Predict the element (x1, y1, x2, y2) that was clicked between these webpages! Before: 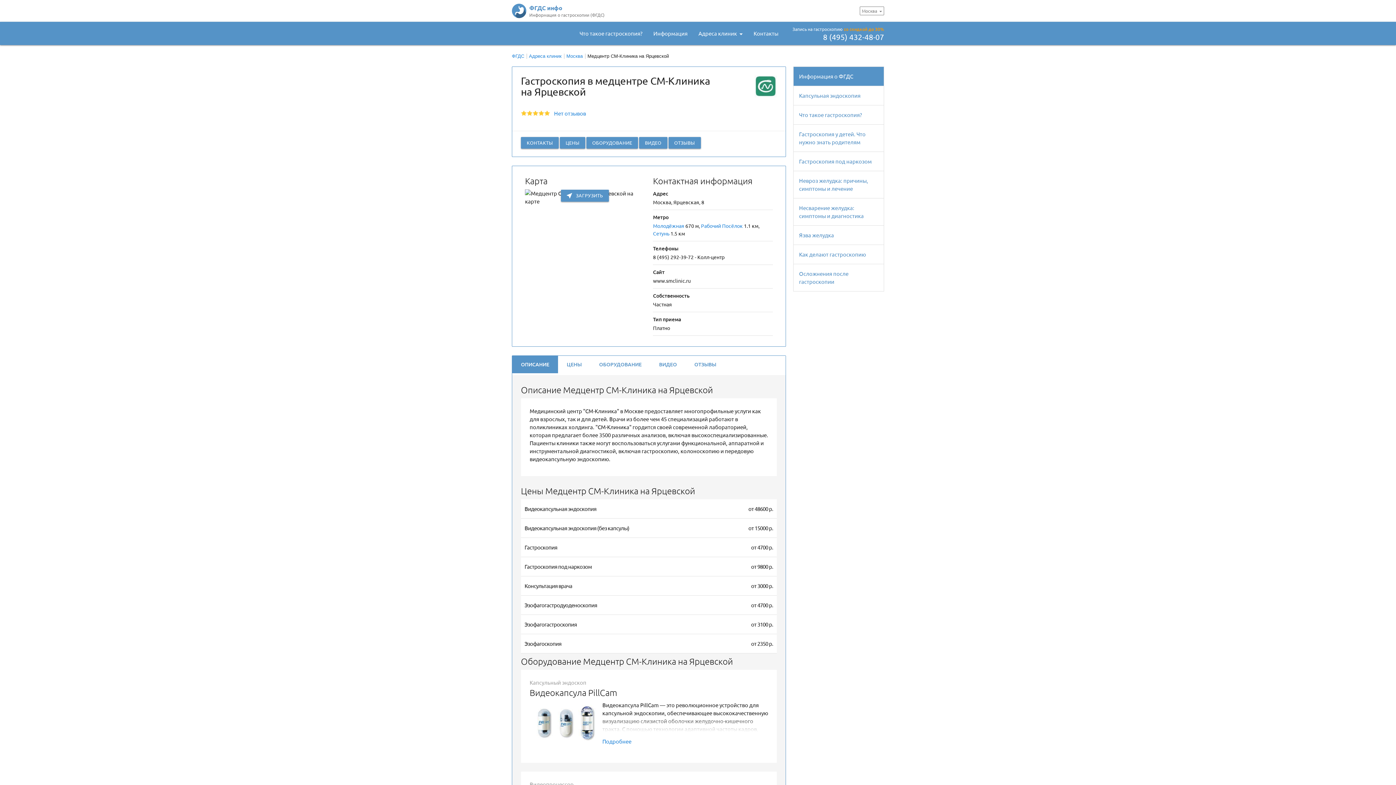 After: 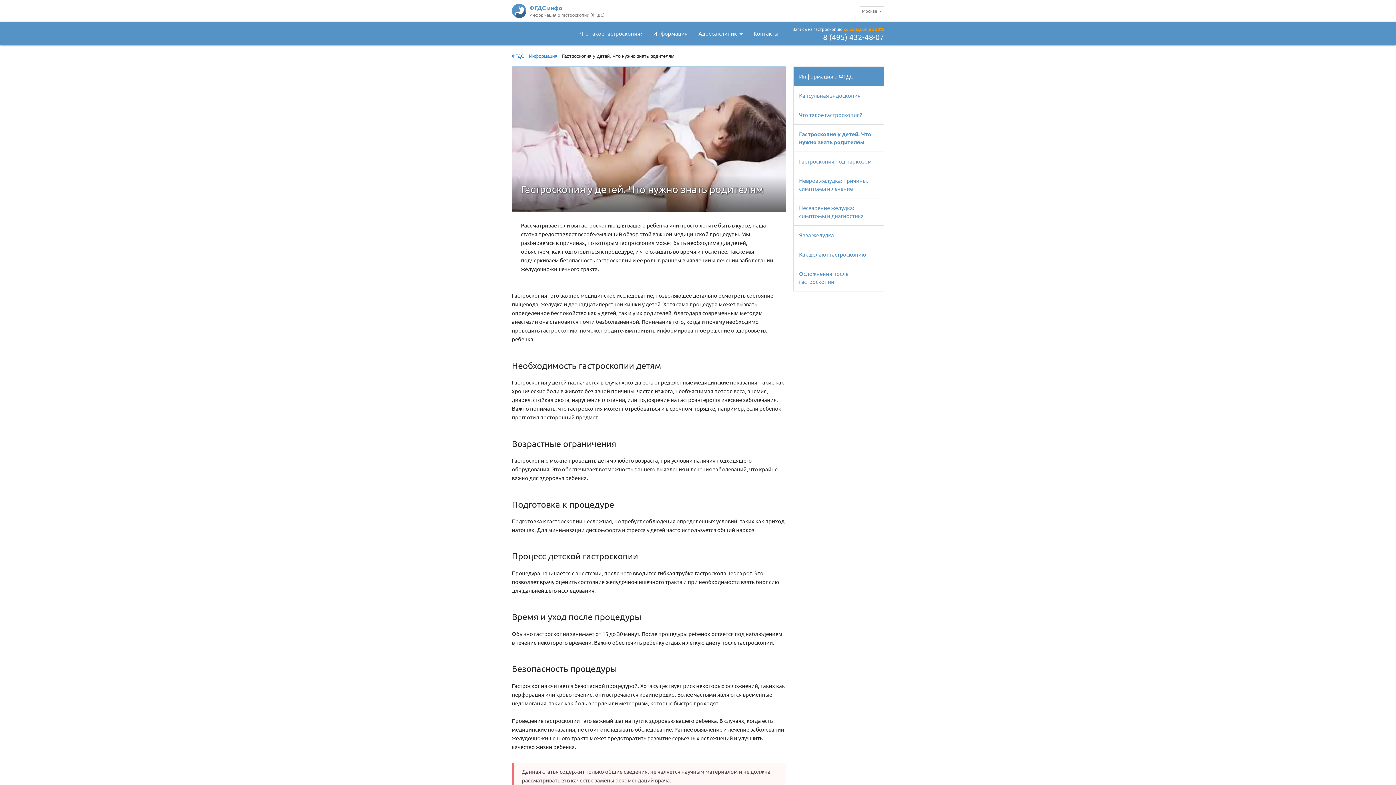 Action: label: Гастроскопия у детей. Что нужно знать родителям bbox: (793, 124, 884, 152)